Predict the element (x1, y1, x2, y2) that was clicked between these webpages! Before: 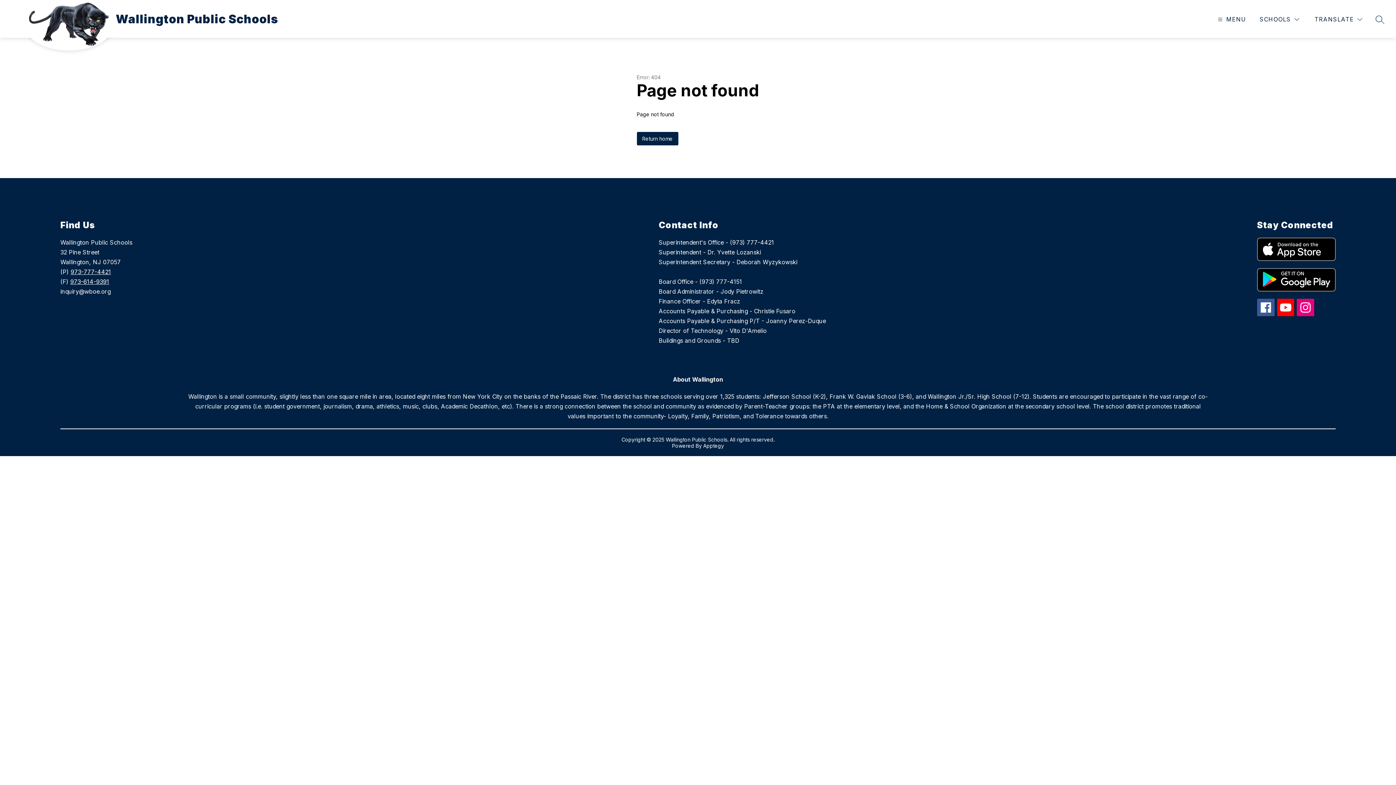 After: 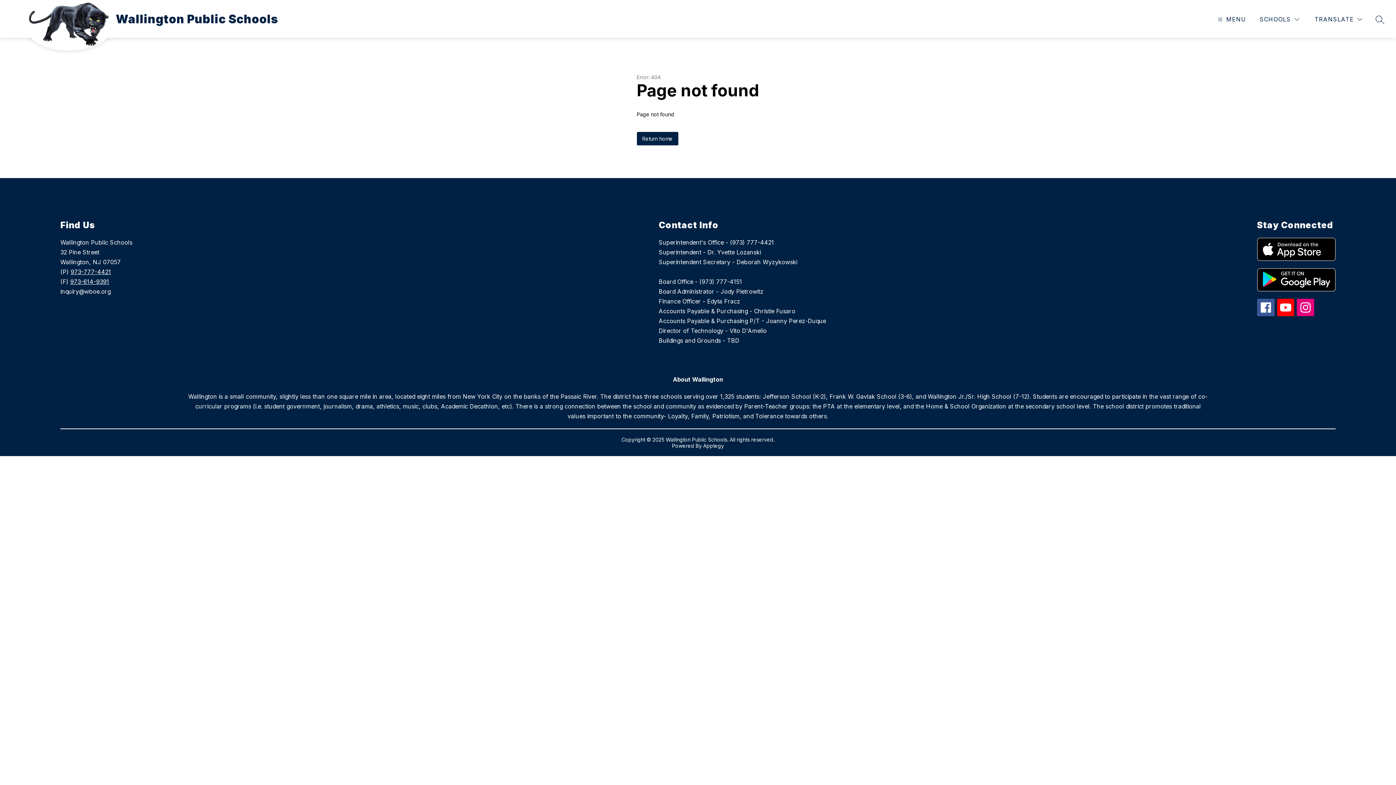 Action: label: 973-614-9391 bbox: (70, 278, 109, 285)